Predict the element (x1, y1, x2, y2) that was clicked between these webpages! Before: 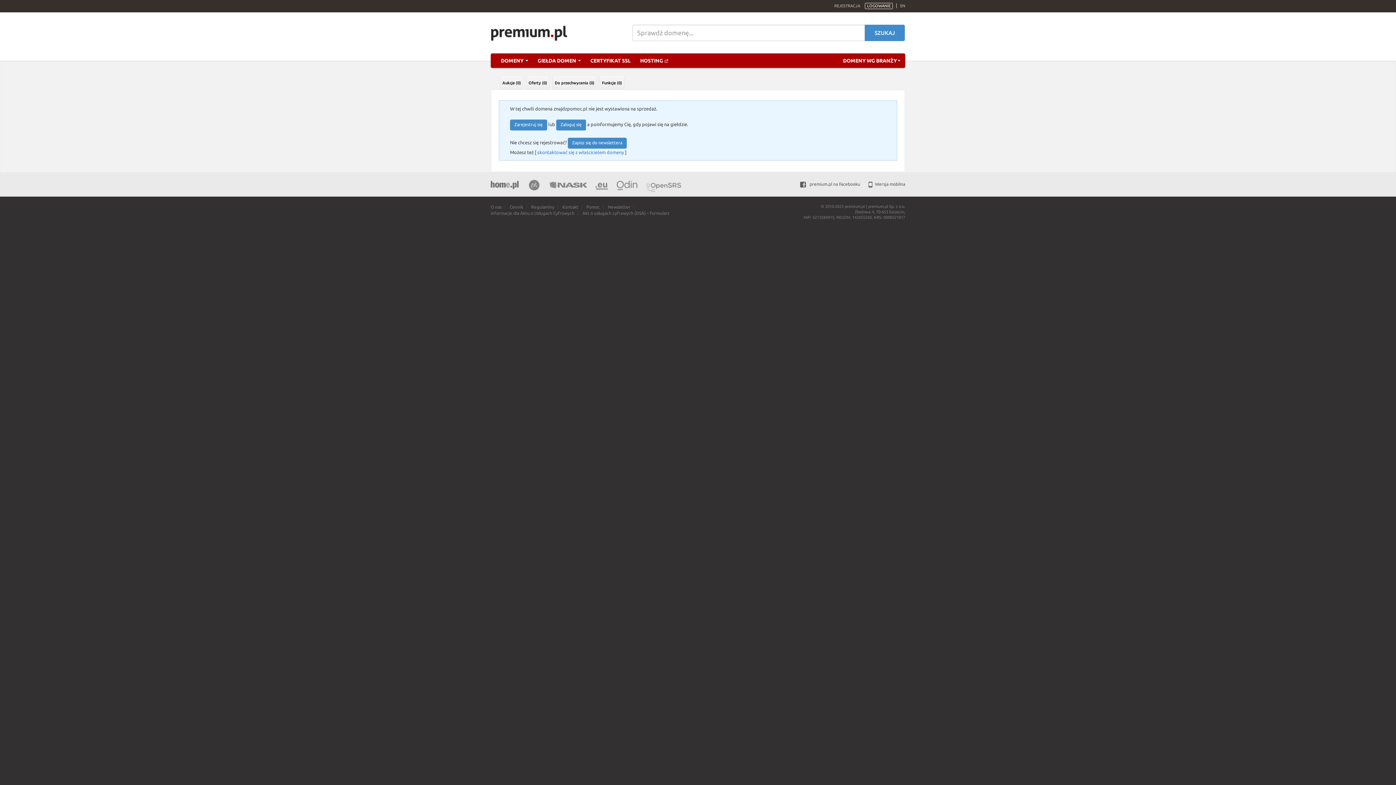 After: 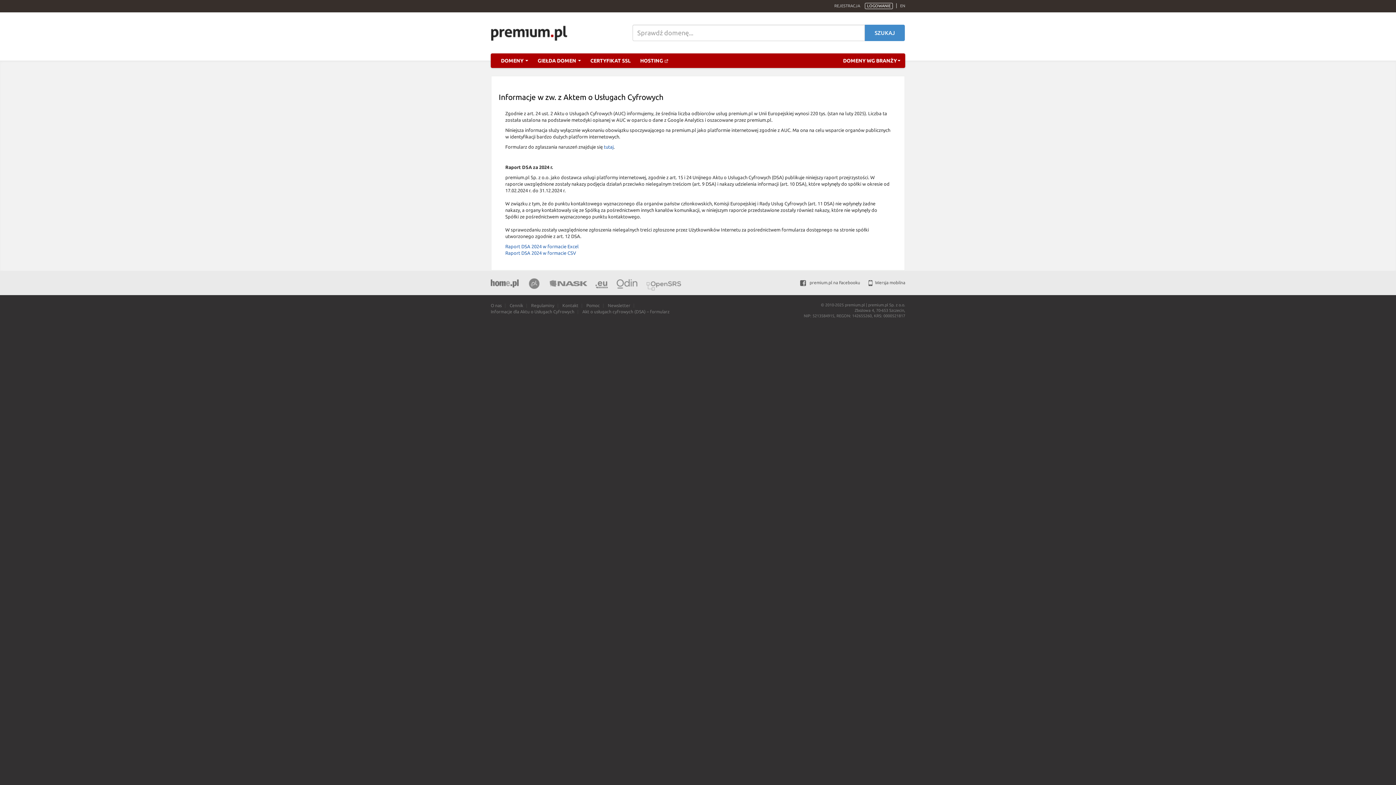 Action: bbox: (490, 210, 574, 215) label: 
Informacje dla Aktu o Usługach Cyfrowych